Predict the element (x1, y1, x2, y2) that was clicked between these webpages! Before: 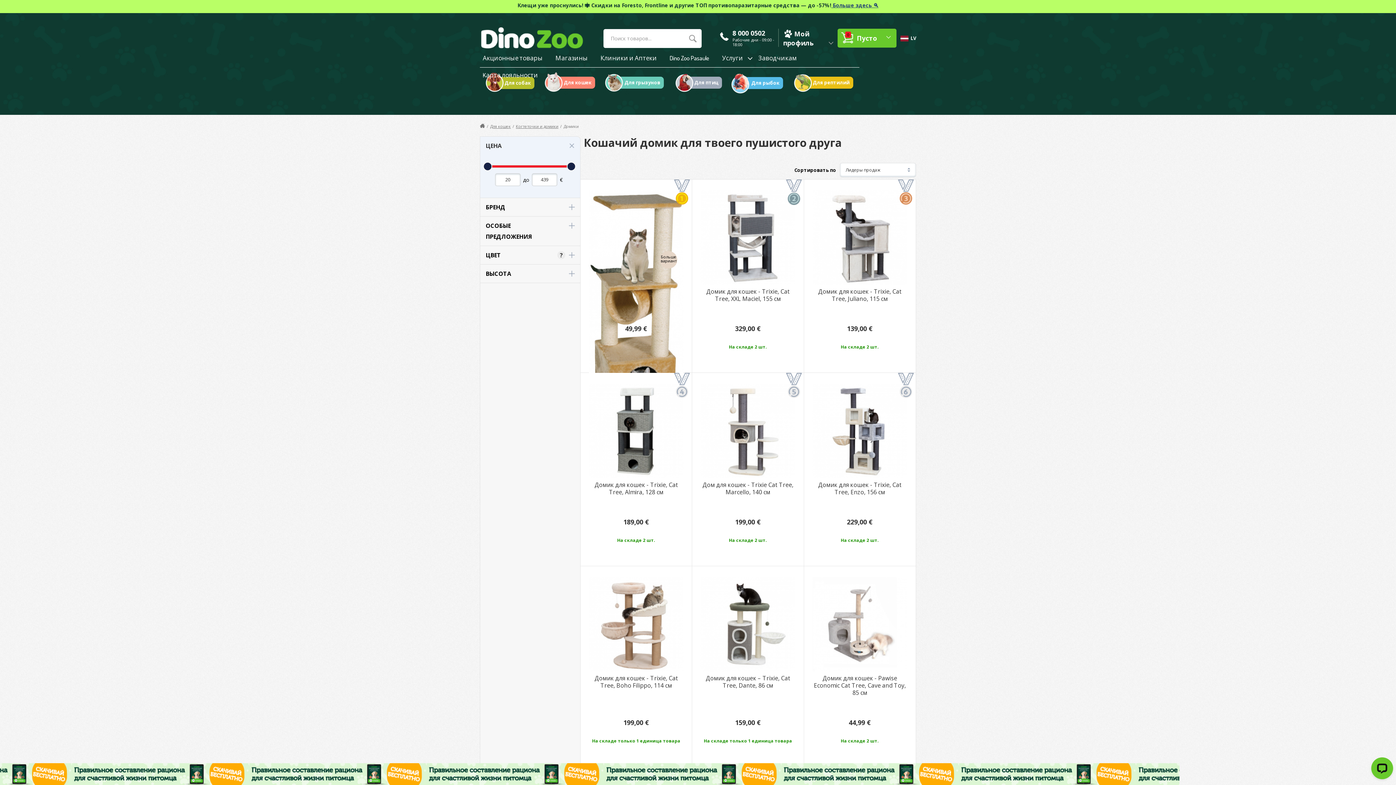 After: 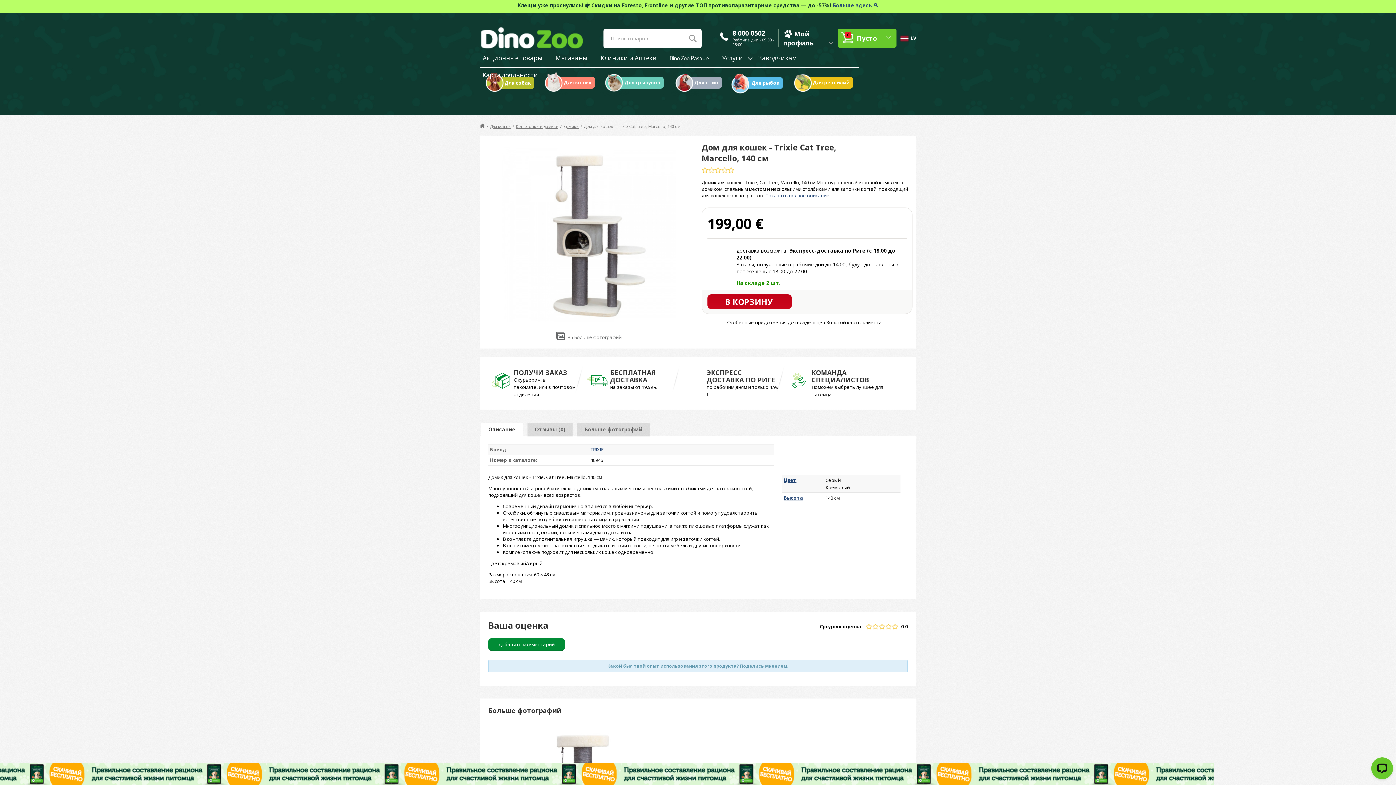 Action: bbox: (702, 481, 793, 496) label: Дом для кошек - Trixie Cat Tree, Marcello, 140 см